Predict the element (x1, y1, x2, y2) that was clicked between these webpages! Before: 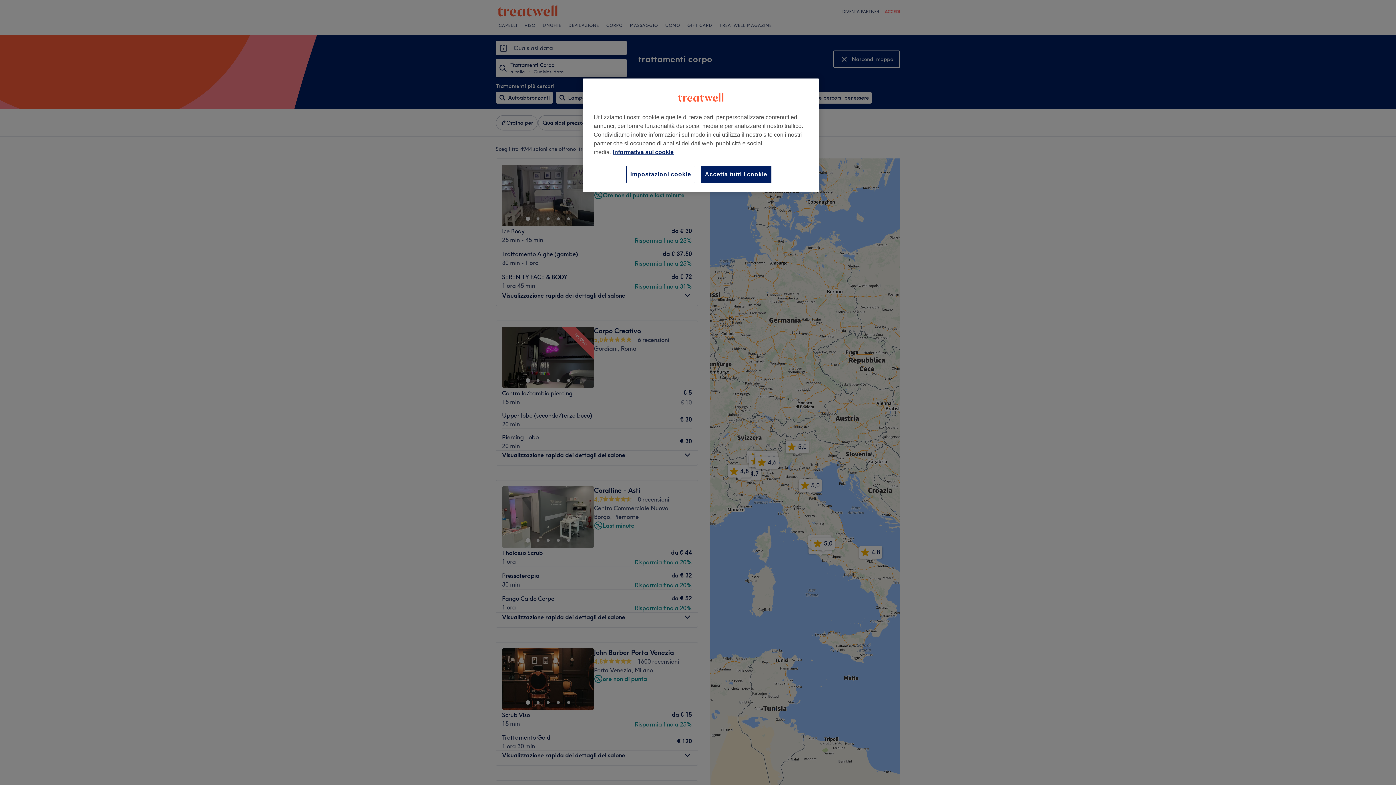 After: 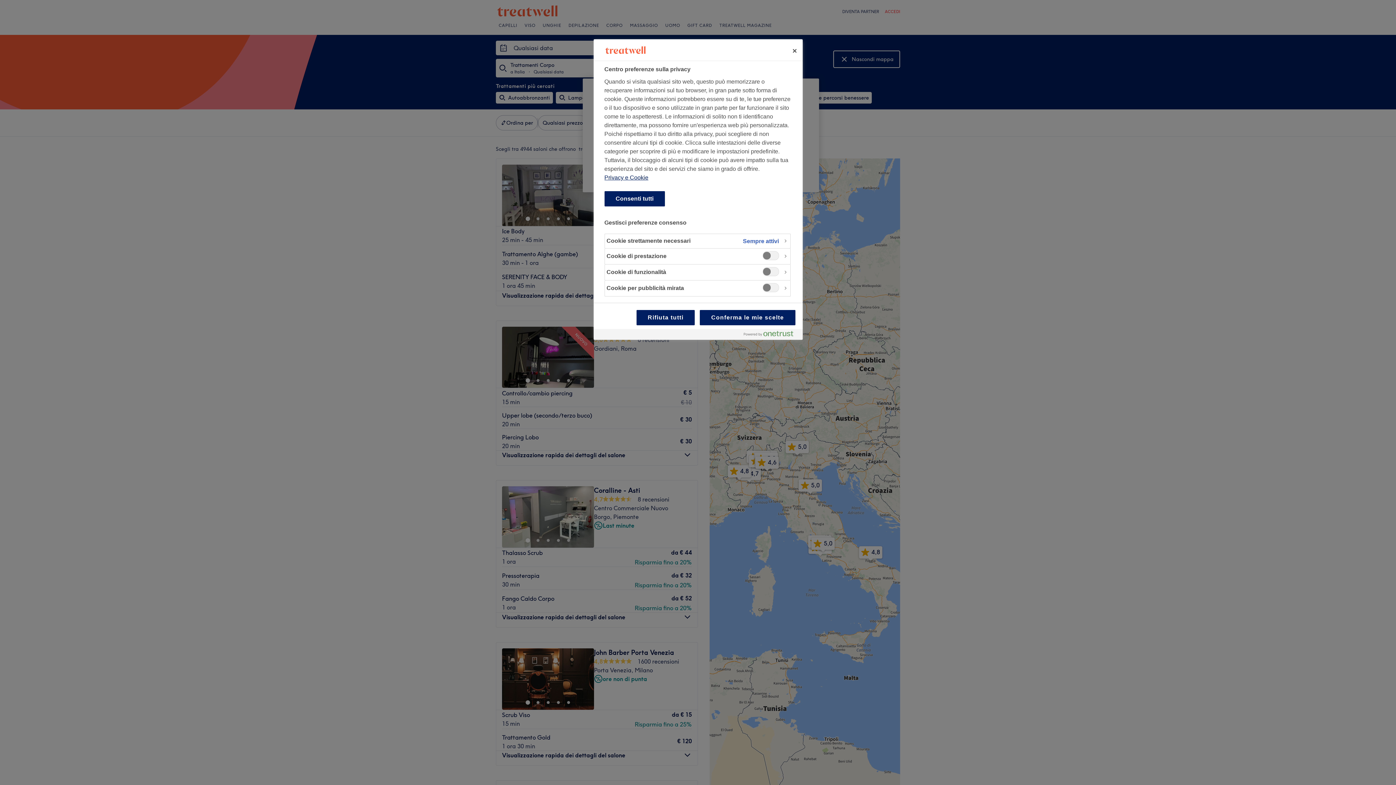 Action: bbox: (626, 165, 695, 183) label: Impostazioni cookie